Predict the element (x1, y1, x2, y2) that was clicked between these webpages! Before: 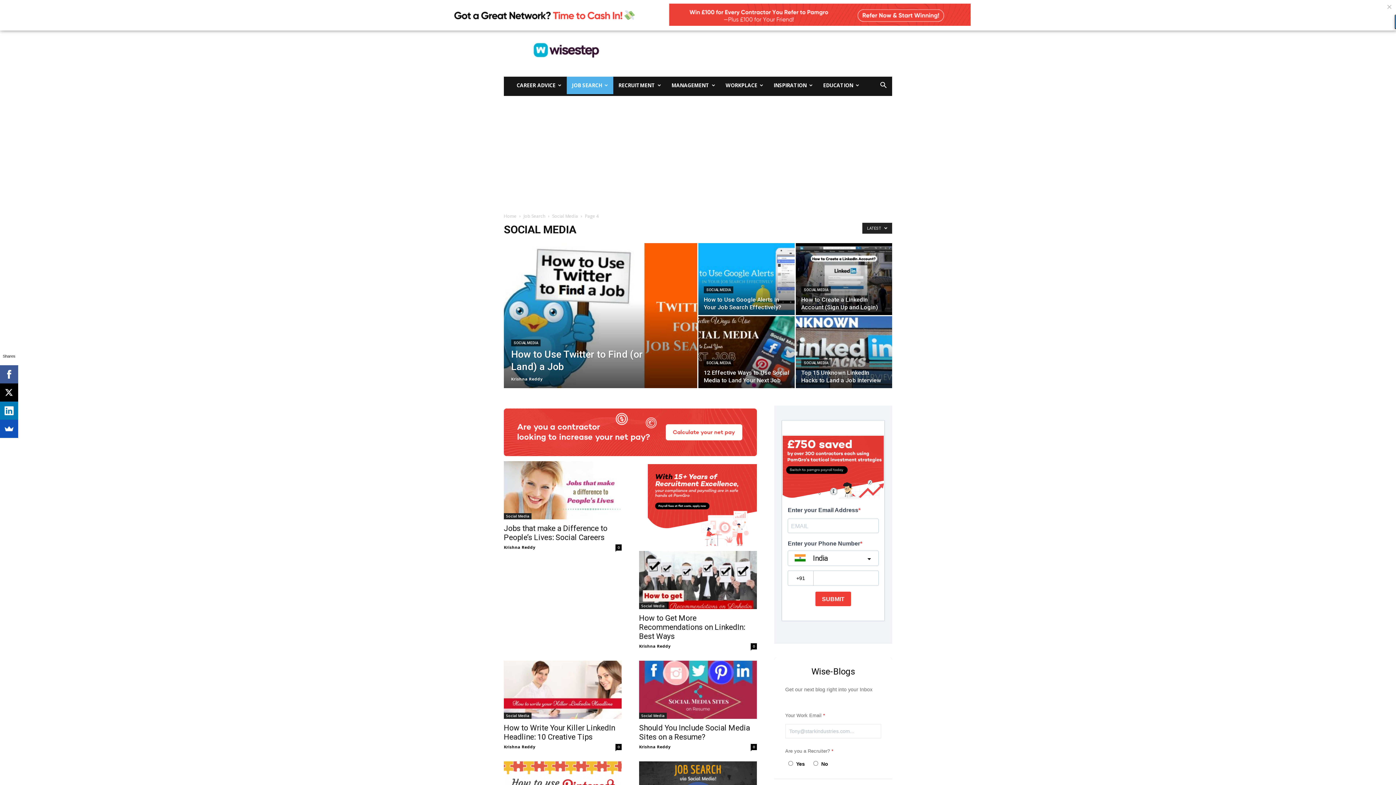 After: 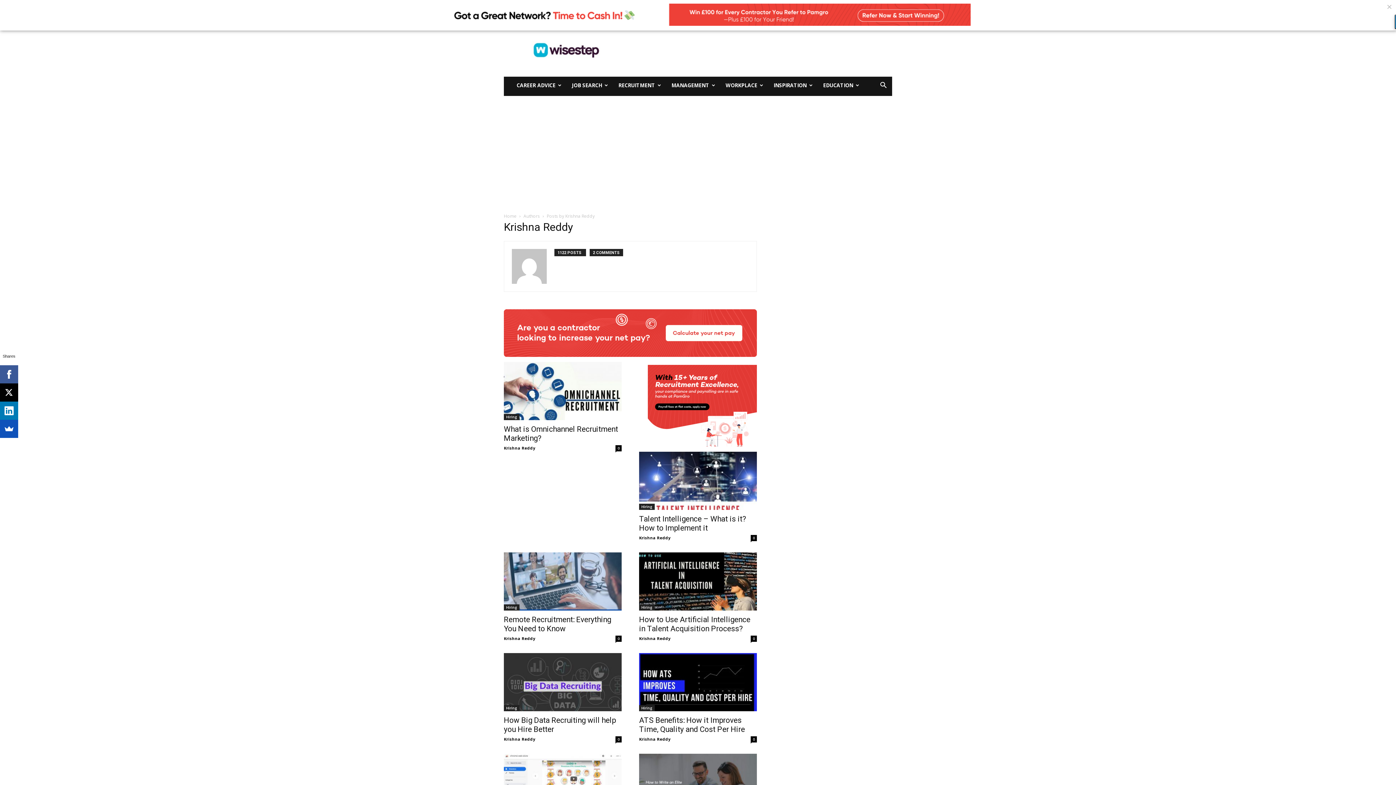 Action: label: Krishna Reddy bbox: (639, 643, 670, 649)